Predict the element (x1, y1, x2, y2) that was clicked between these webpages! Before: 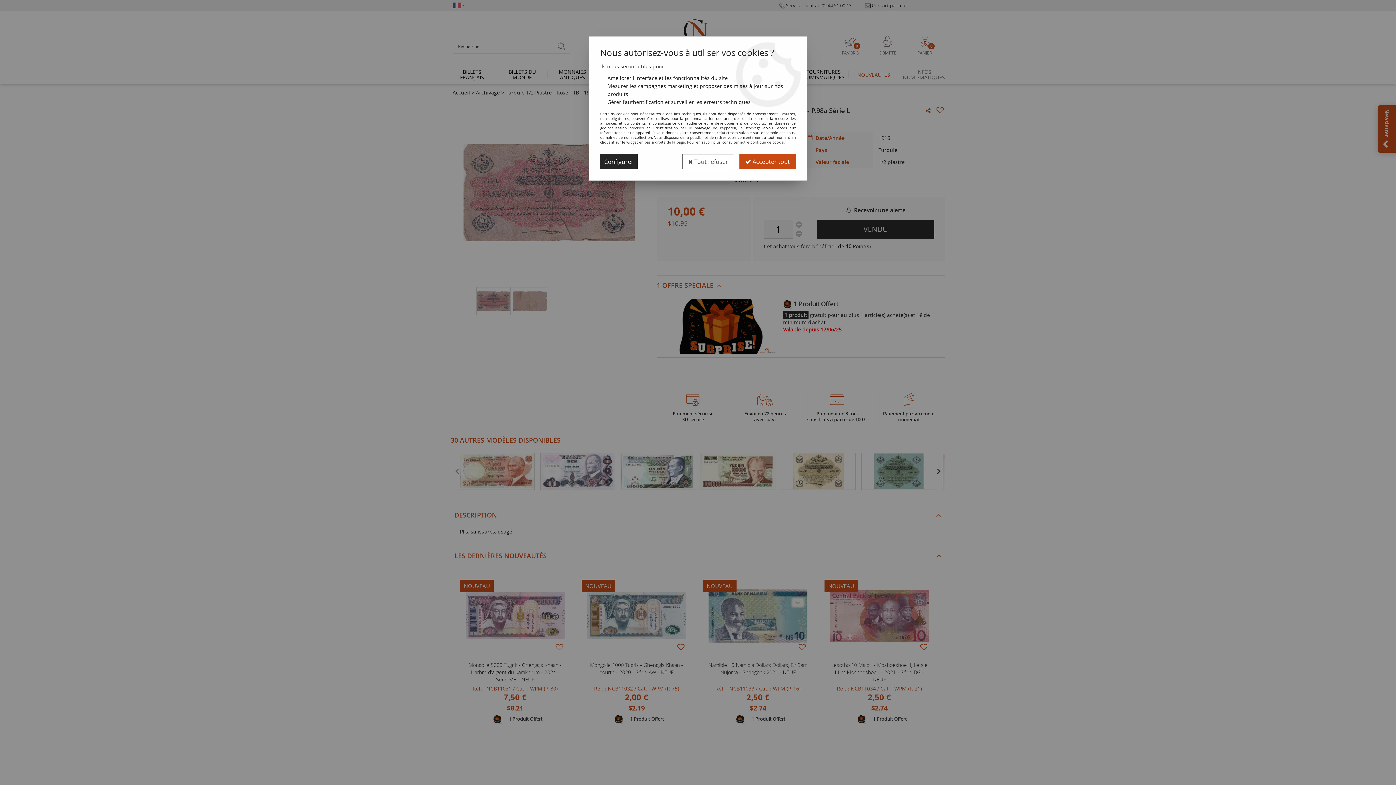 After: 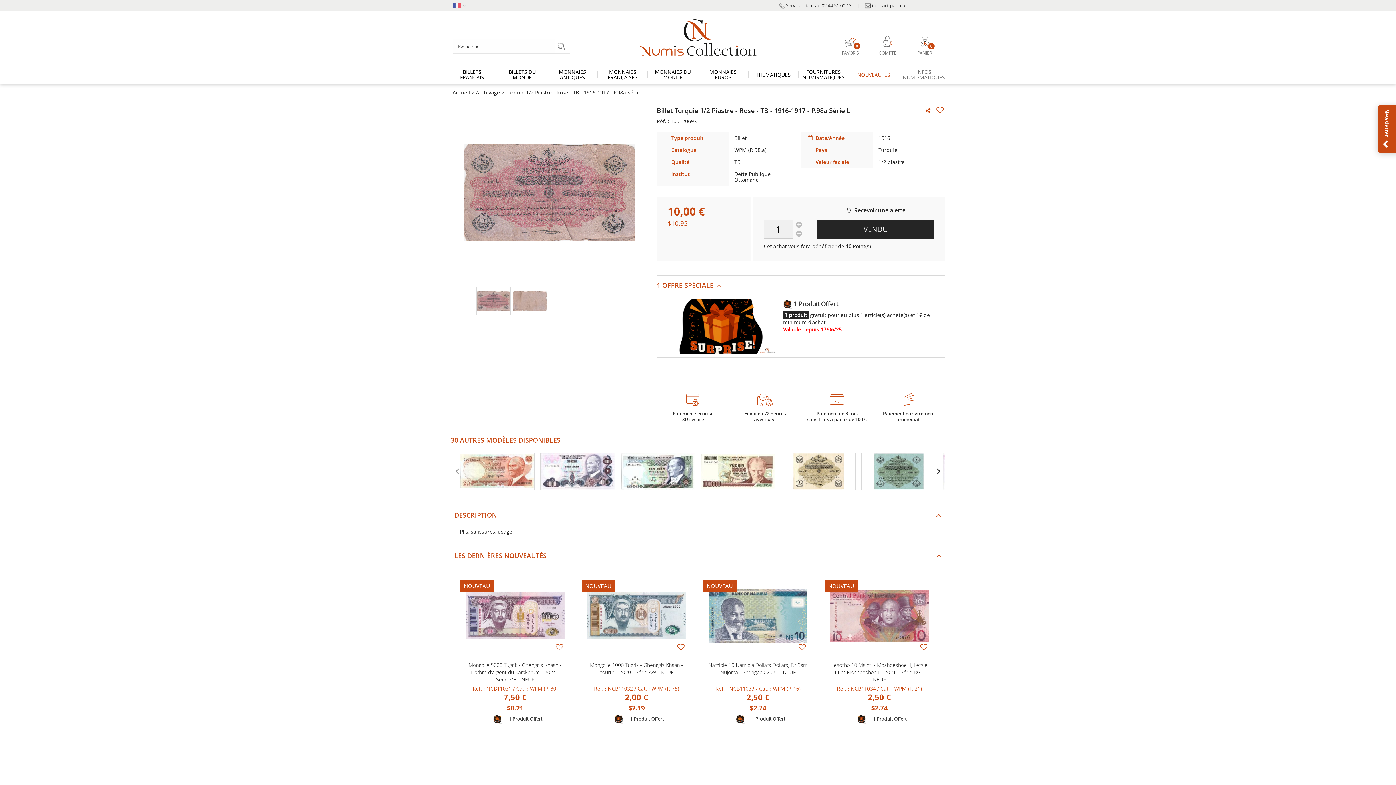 Action: label:  Tout refuser bbox: (682, 154, 734, 169)